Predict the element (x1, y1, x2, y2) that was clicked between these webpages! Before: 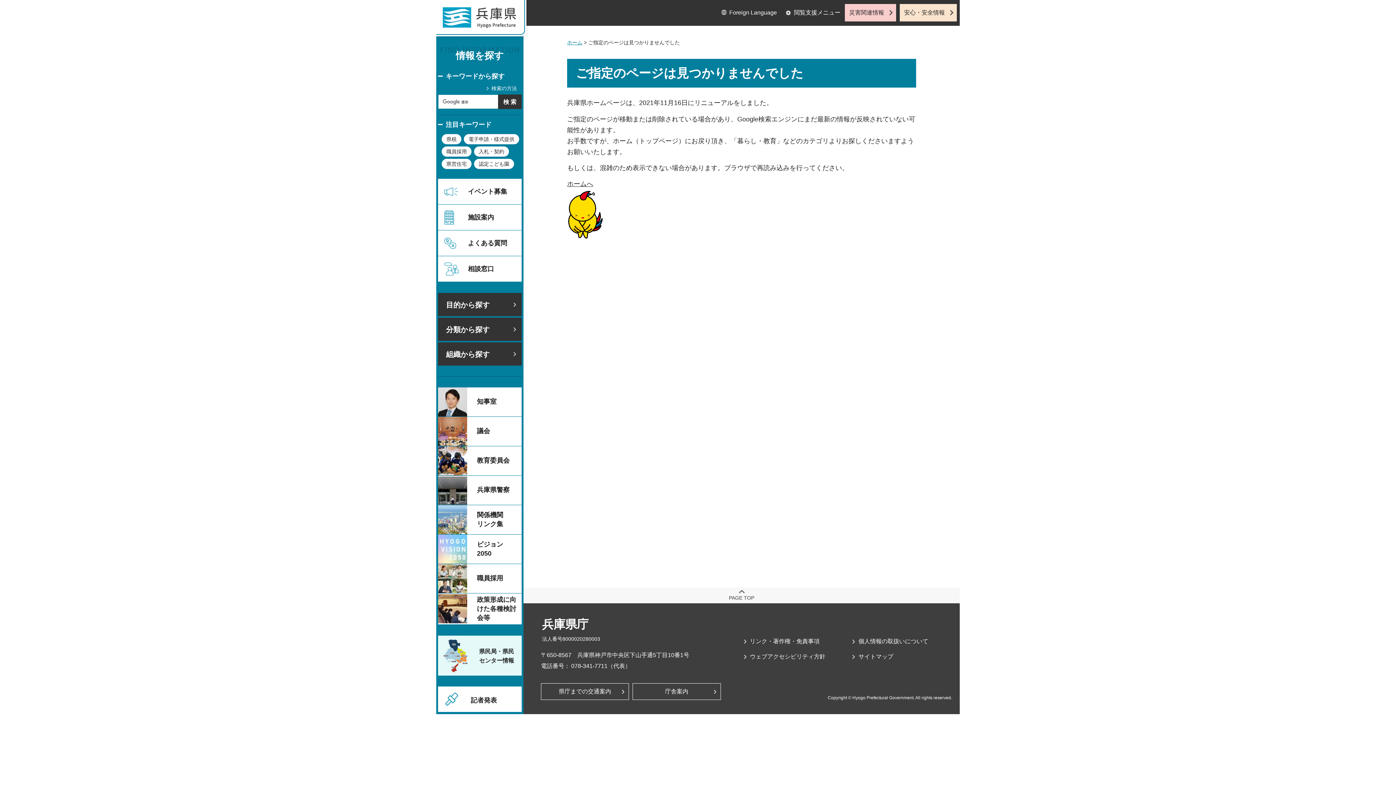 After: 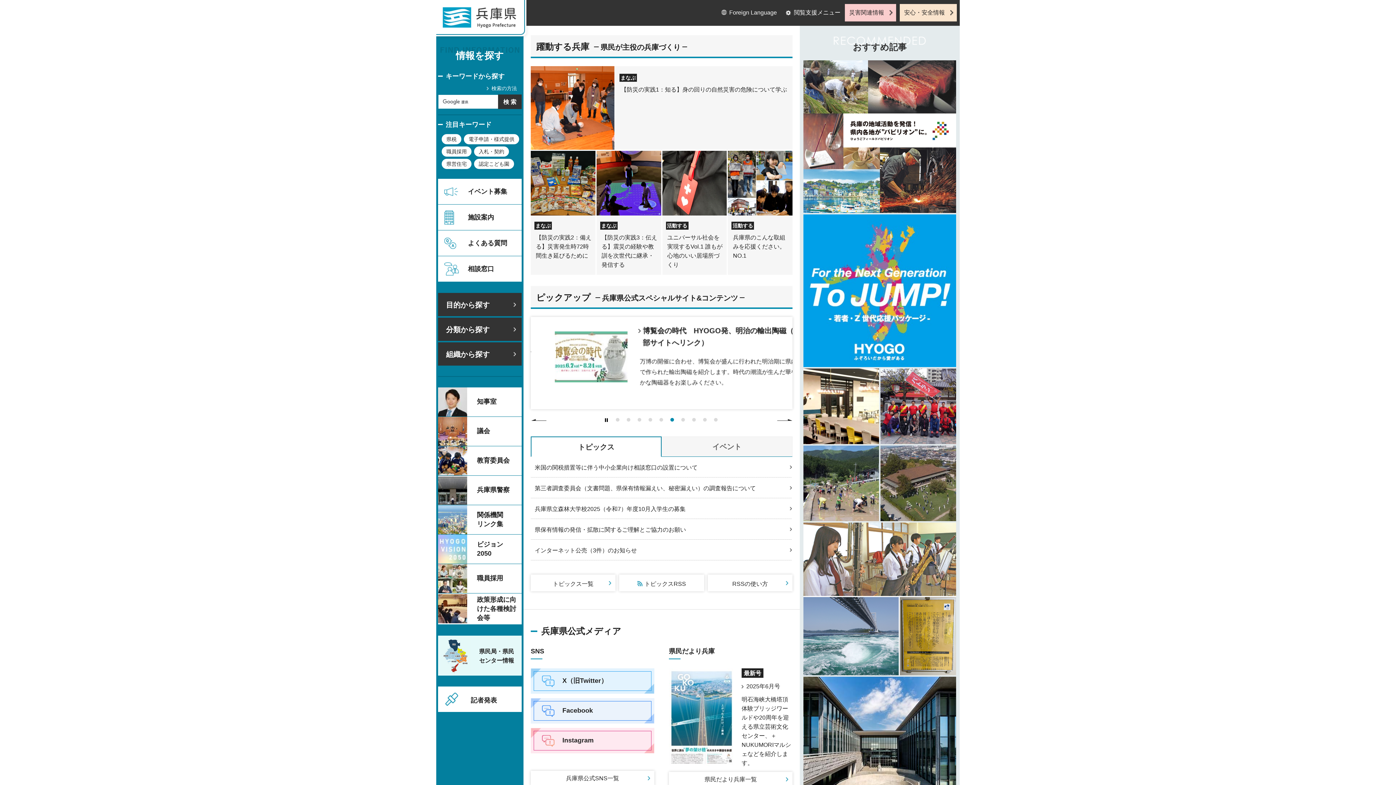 Action: bbox: (567, 39, 582, 45) label: ホーム